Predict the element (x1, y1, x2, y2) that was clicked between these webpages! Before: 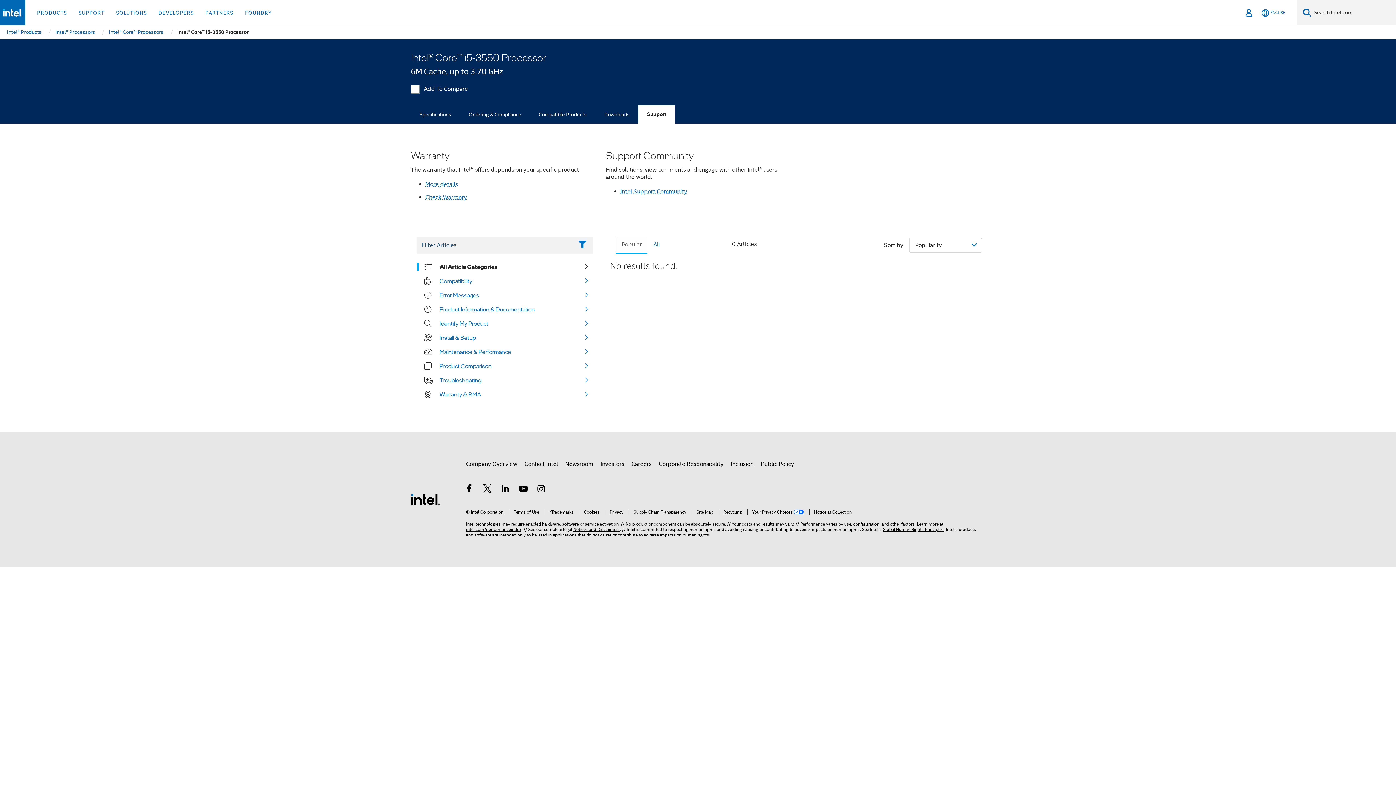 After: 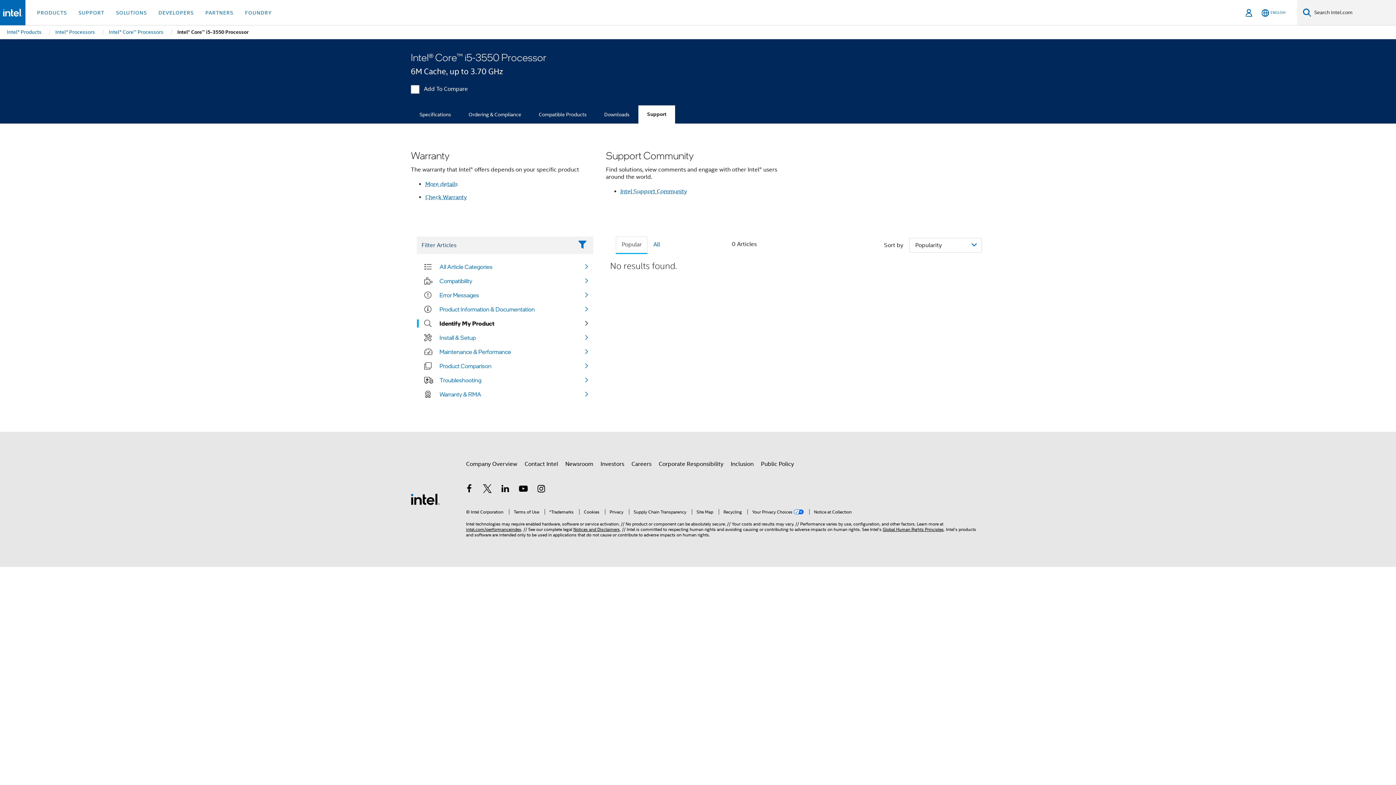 Action: bbox: (439, 319, 488, 327) label: Identify My Product